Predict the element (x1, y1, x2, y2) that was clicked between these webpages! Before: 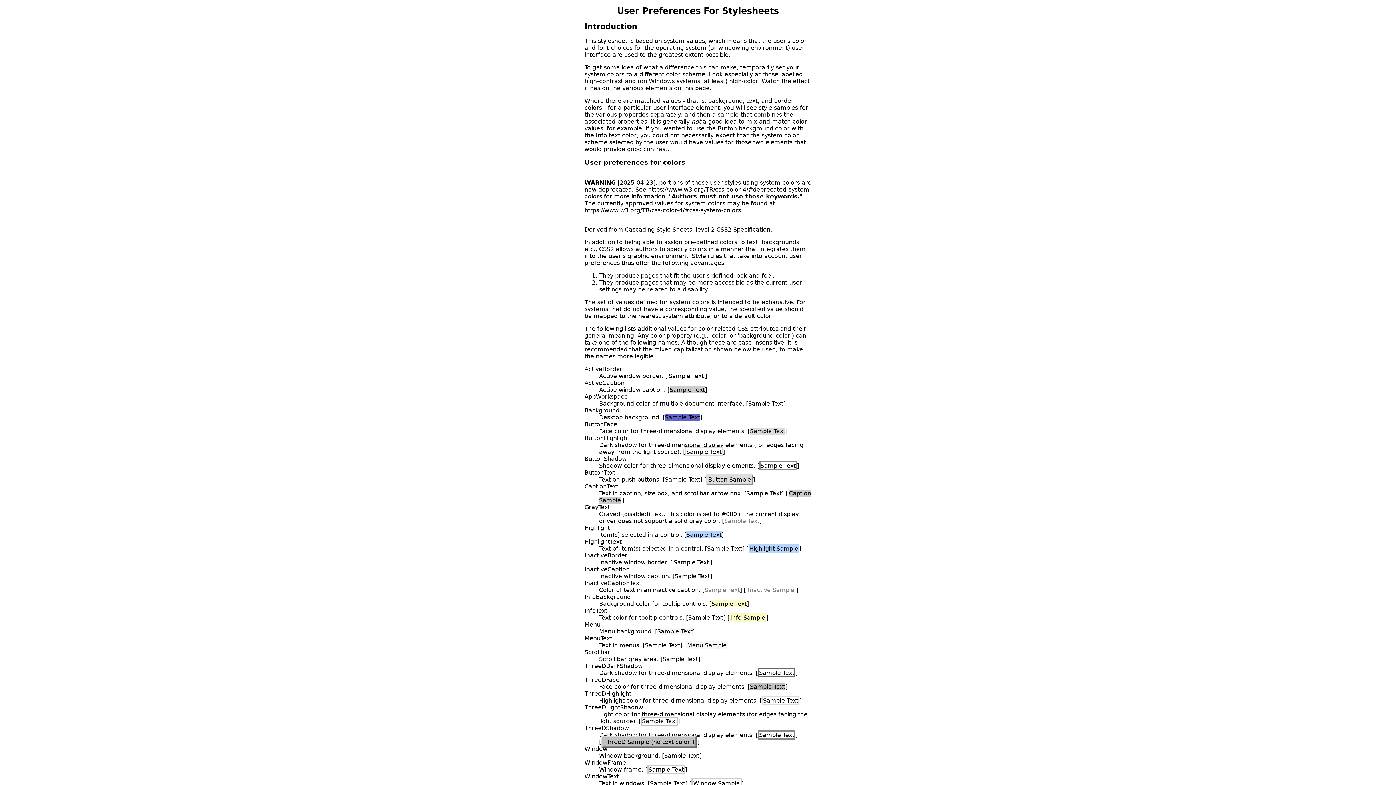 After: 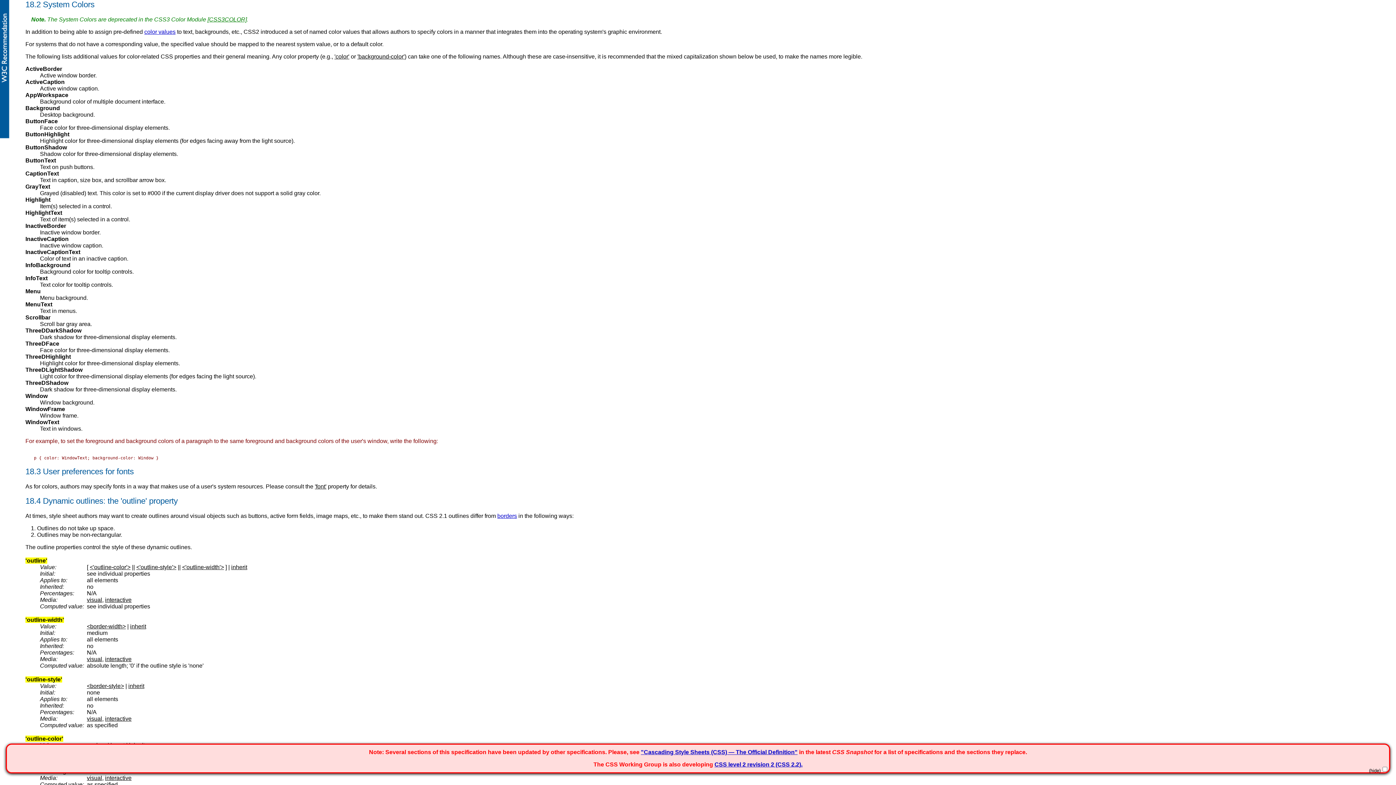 Action: bbox: (625, 226, 770, 233) label: Cascading Style Sheets, level 2 CSS2 Specification